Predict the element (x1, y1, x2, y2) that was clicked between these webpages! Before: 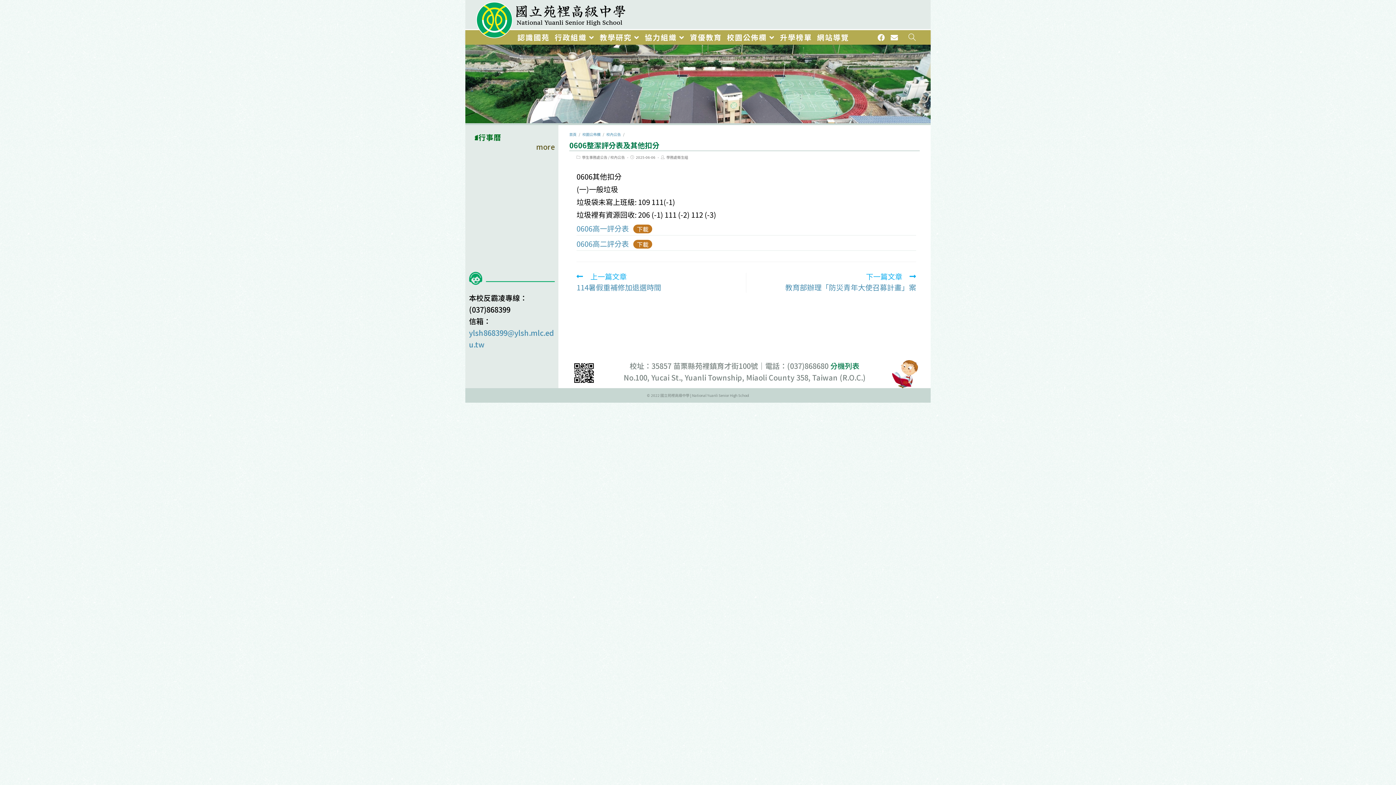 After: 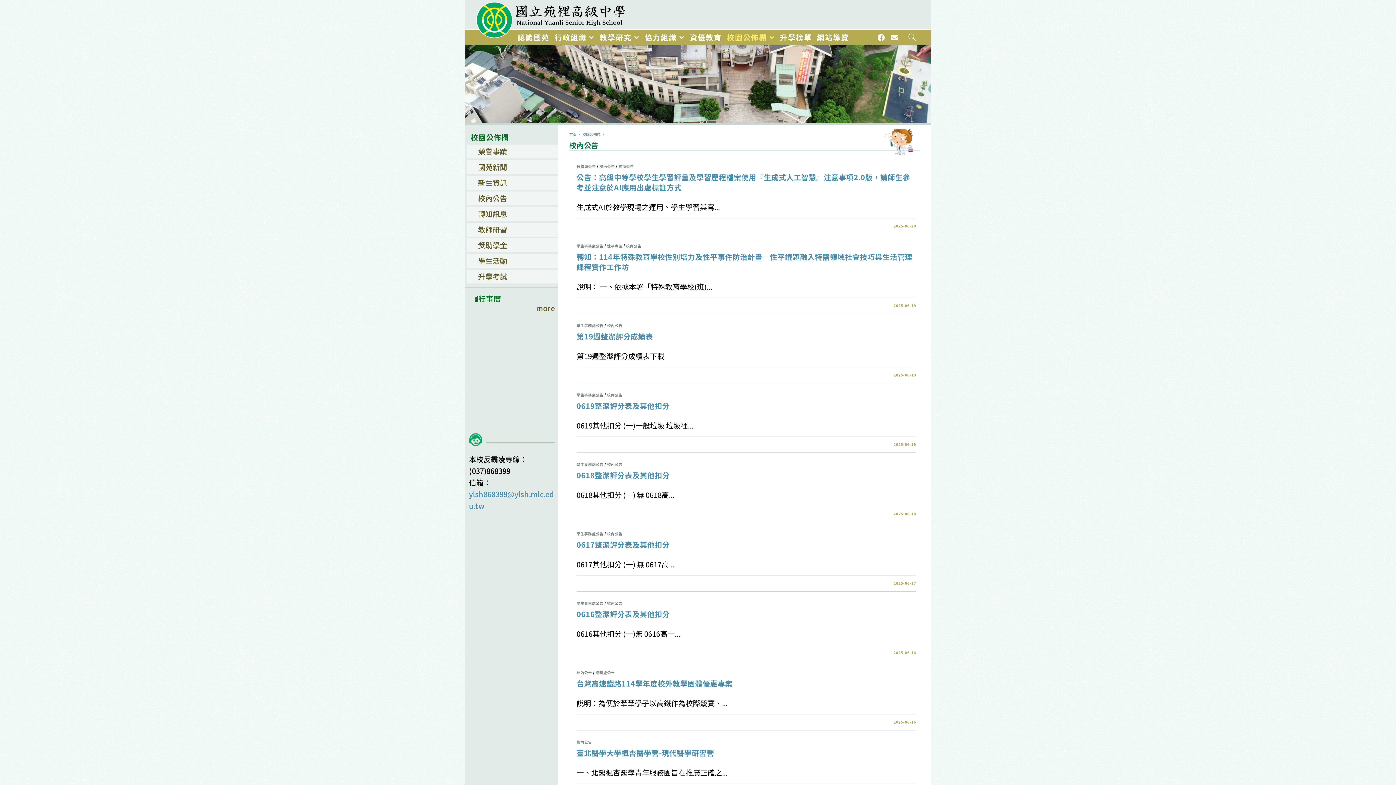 Action: label: 校內公告 bbox: (610, 154, 625, 159)